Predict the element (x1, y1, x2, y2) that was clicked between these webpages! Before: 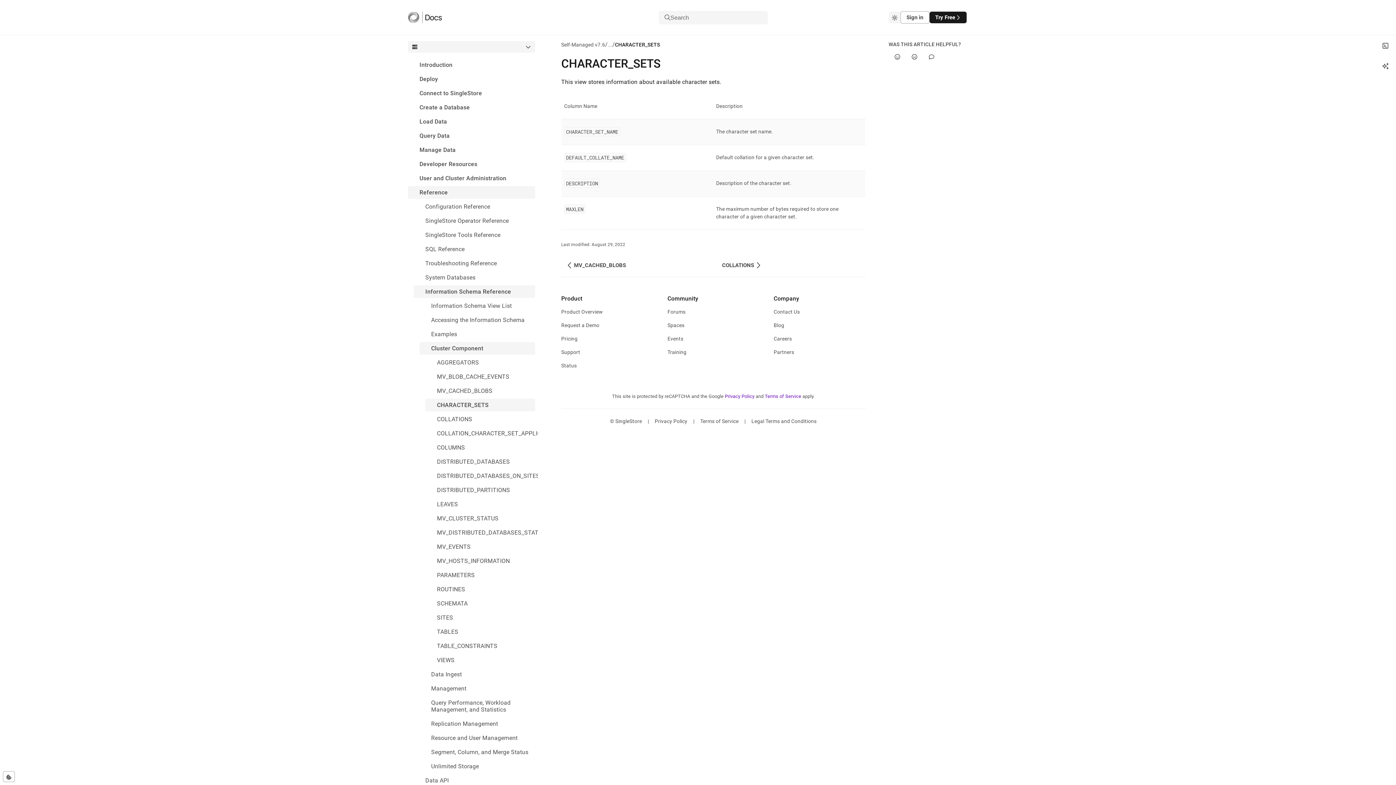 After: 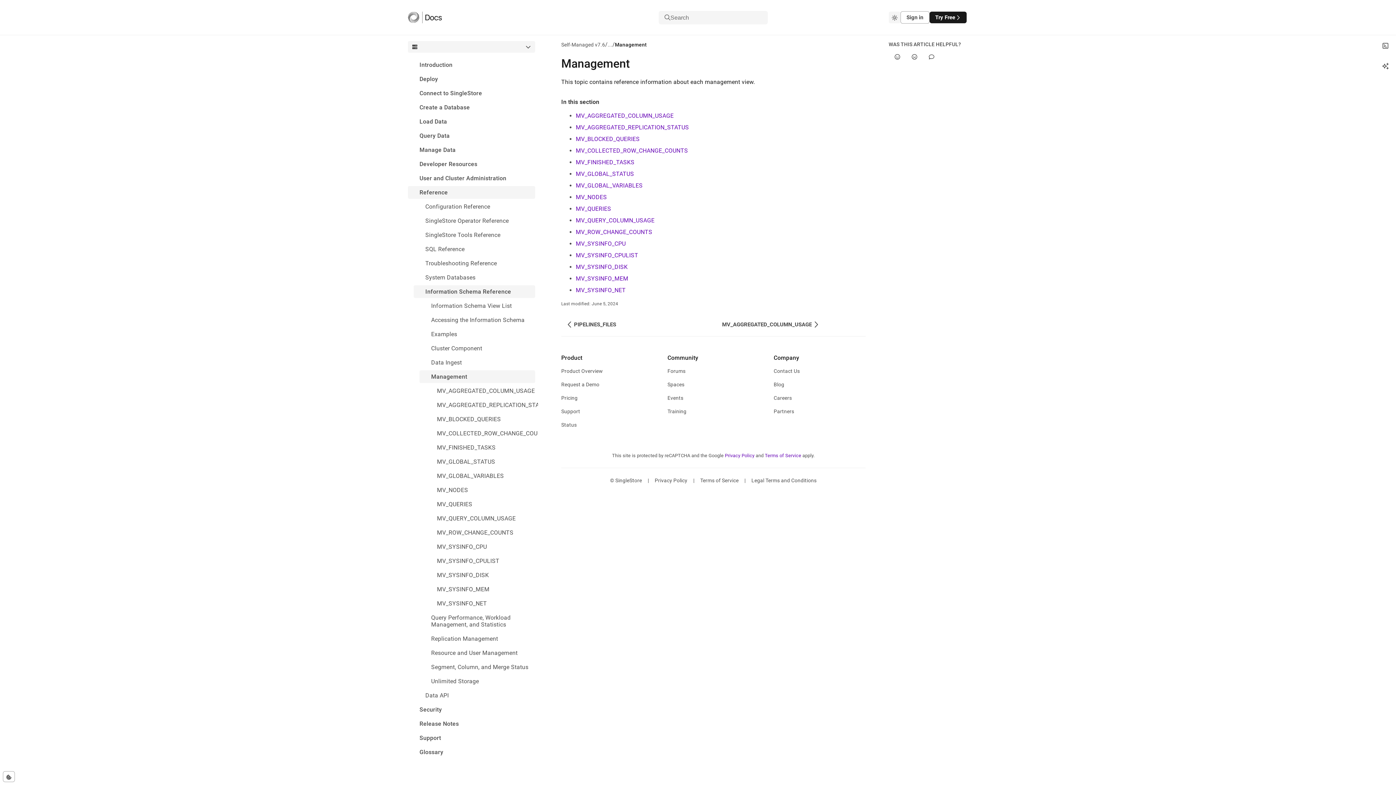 Action: bbox: (419, 682, 535, 695) label: Management